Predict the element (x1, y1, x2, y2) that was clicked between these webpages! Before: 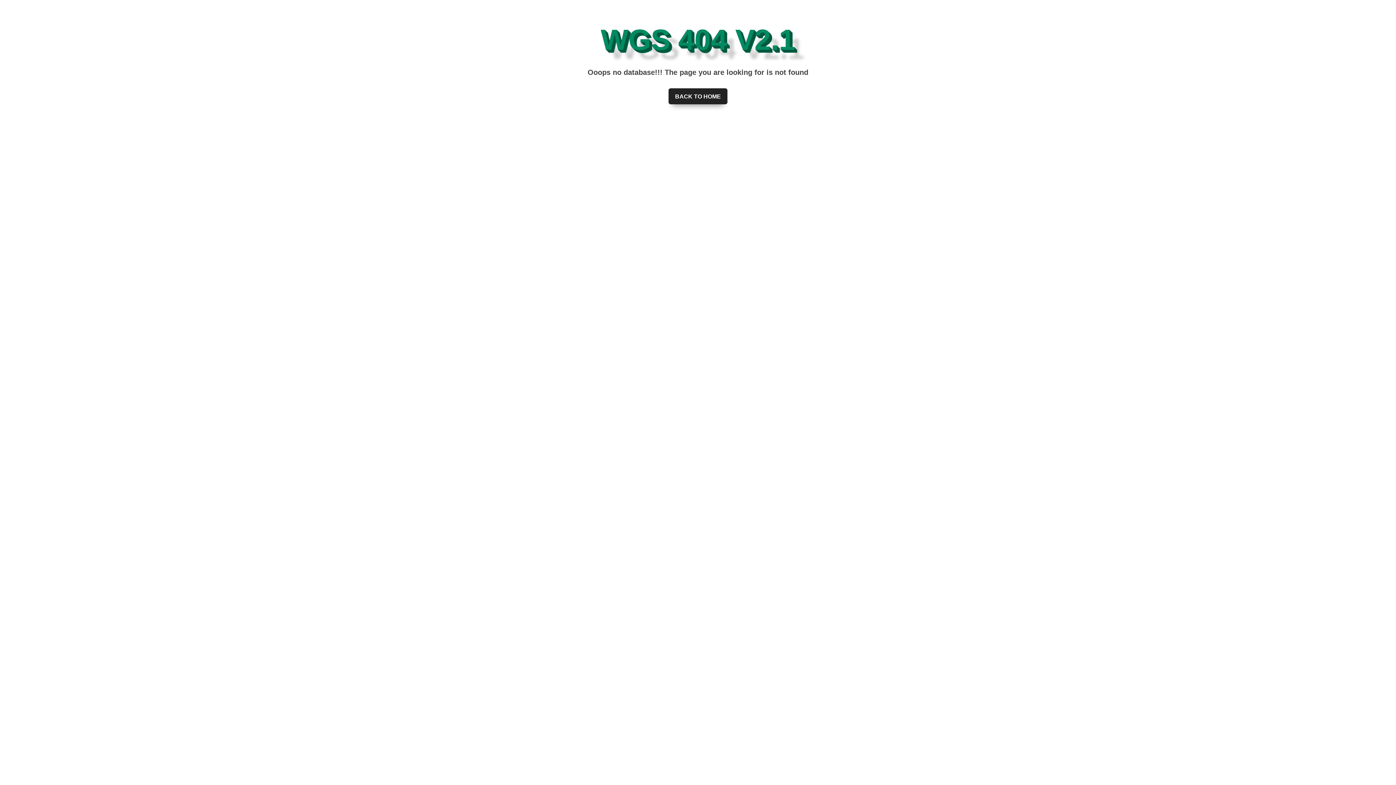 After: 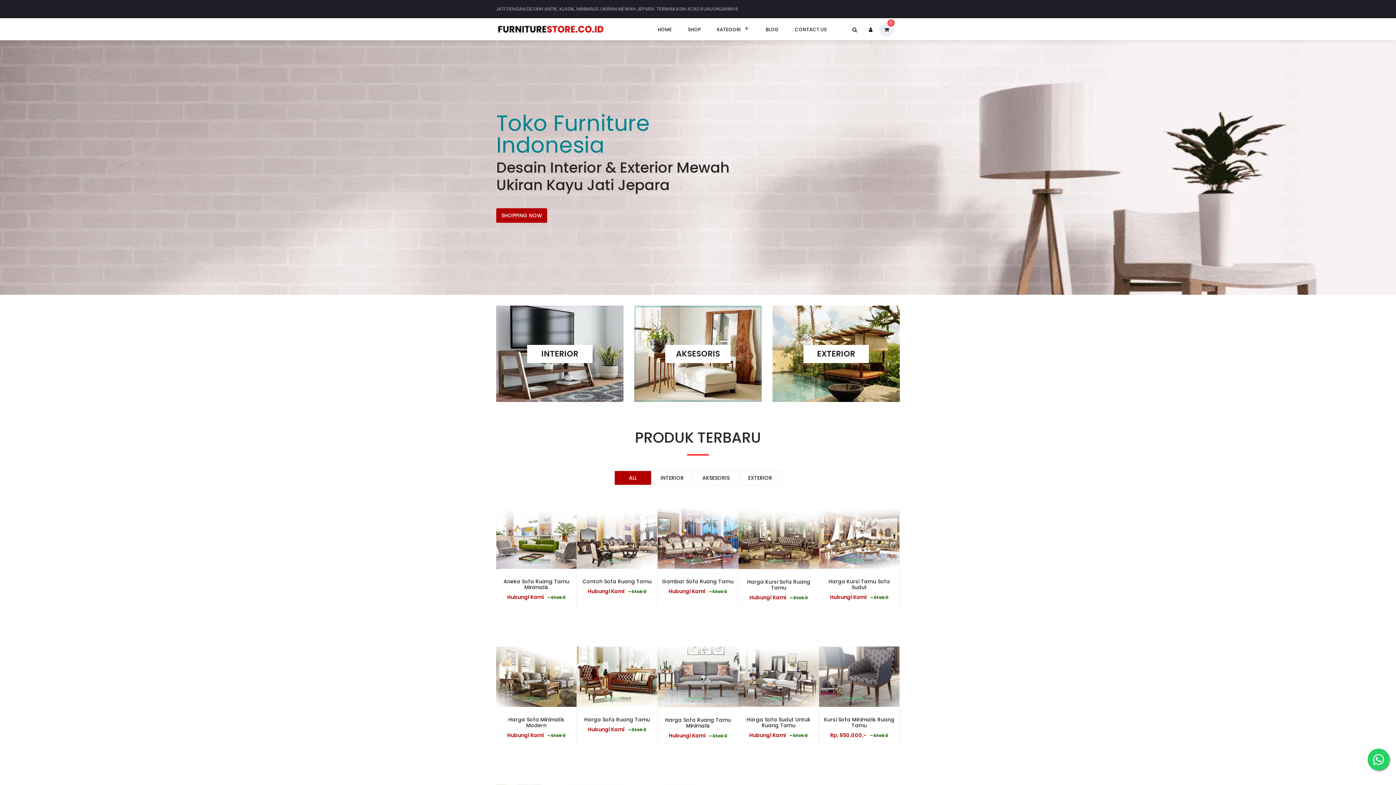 Action: label: BACK TO HOME bbox: (668, 88, 727, 104)